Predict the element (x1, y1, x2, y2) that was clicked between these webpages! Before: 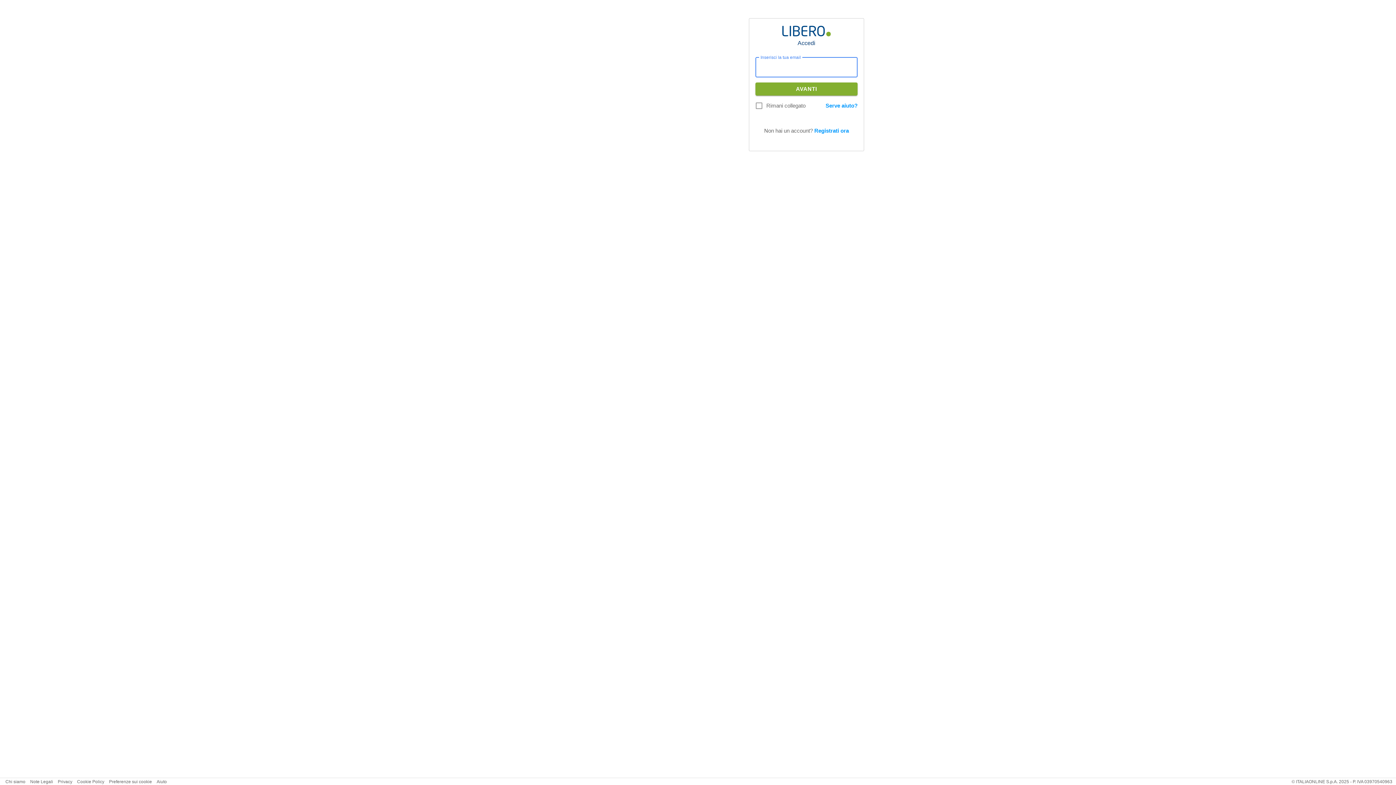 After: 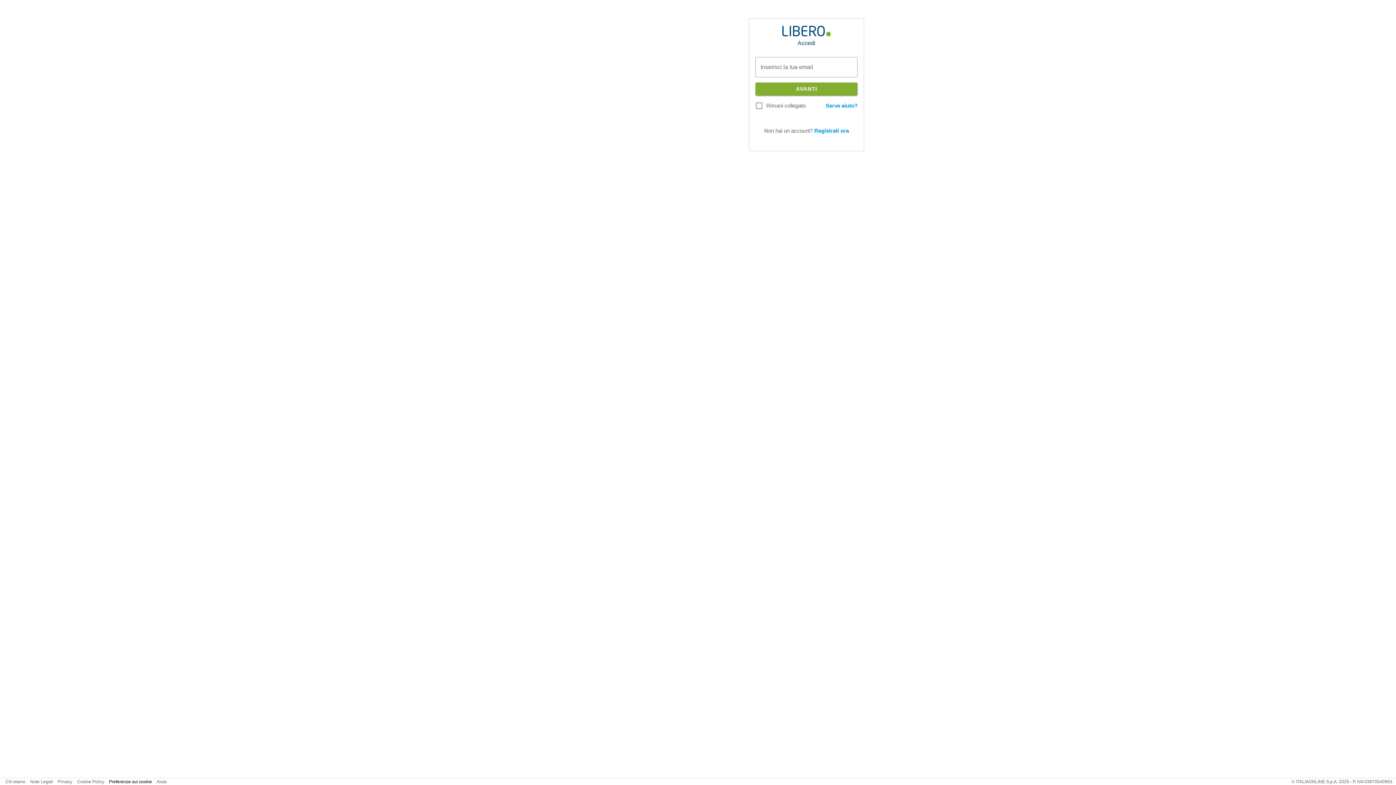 Action: label: Preferenze sui cookie bbox: (109, 779, 152, 784)